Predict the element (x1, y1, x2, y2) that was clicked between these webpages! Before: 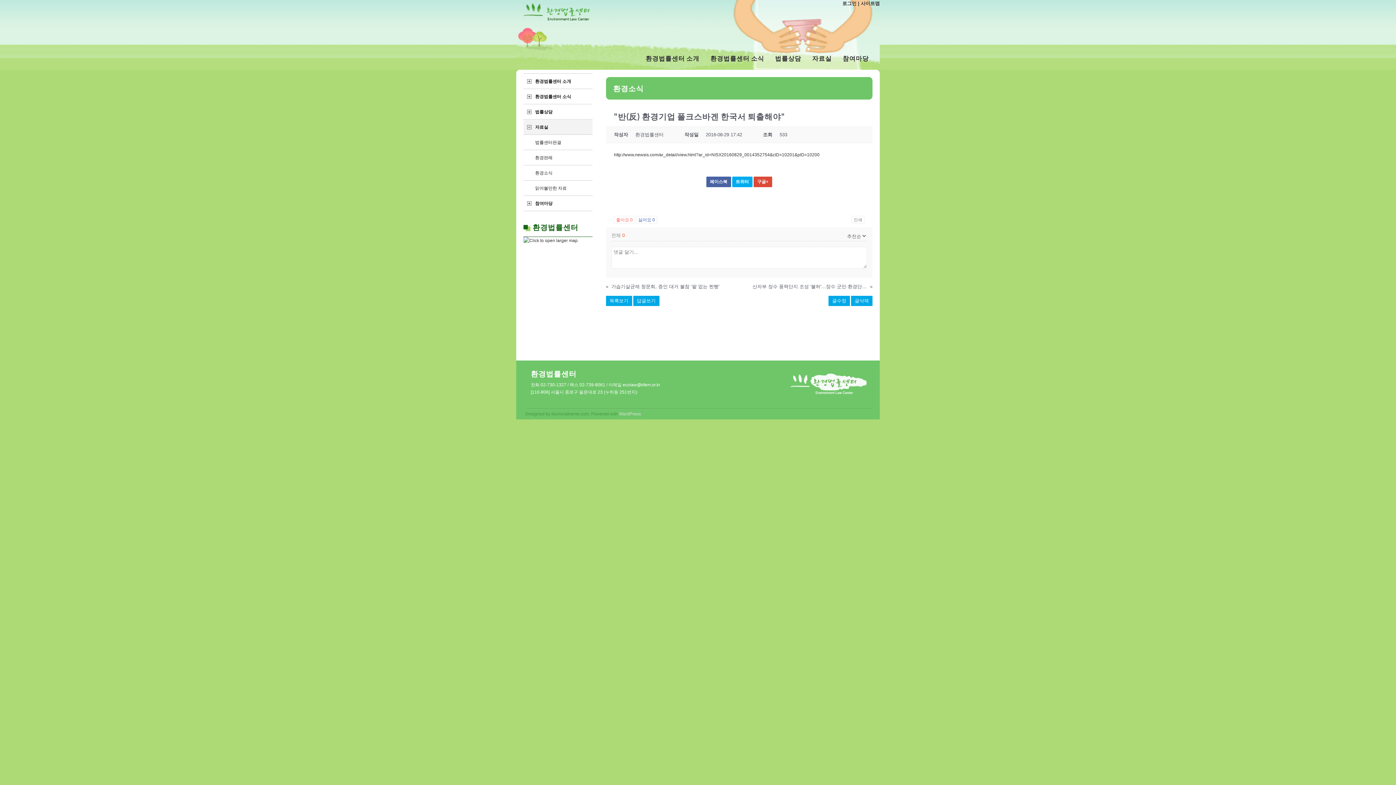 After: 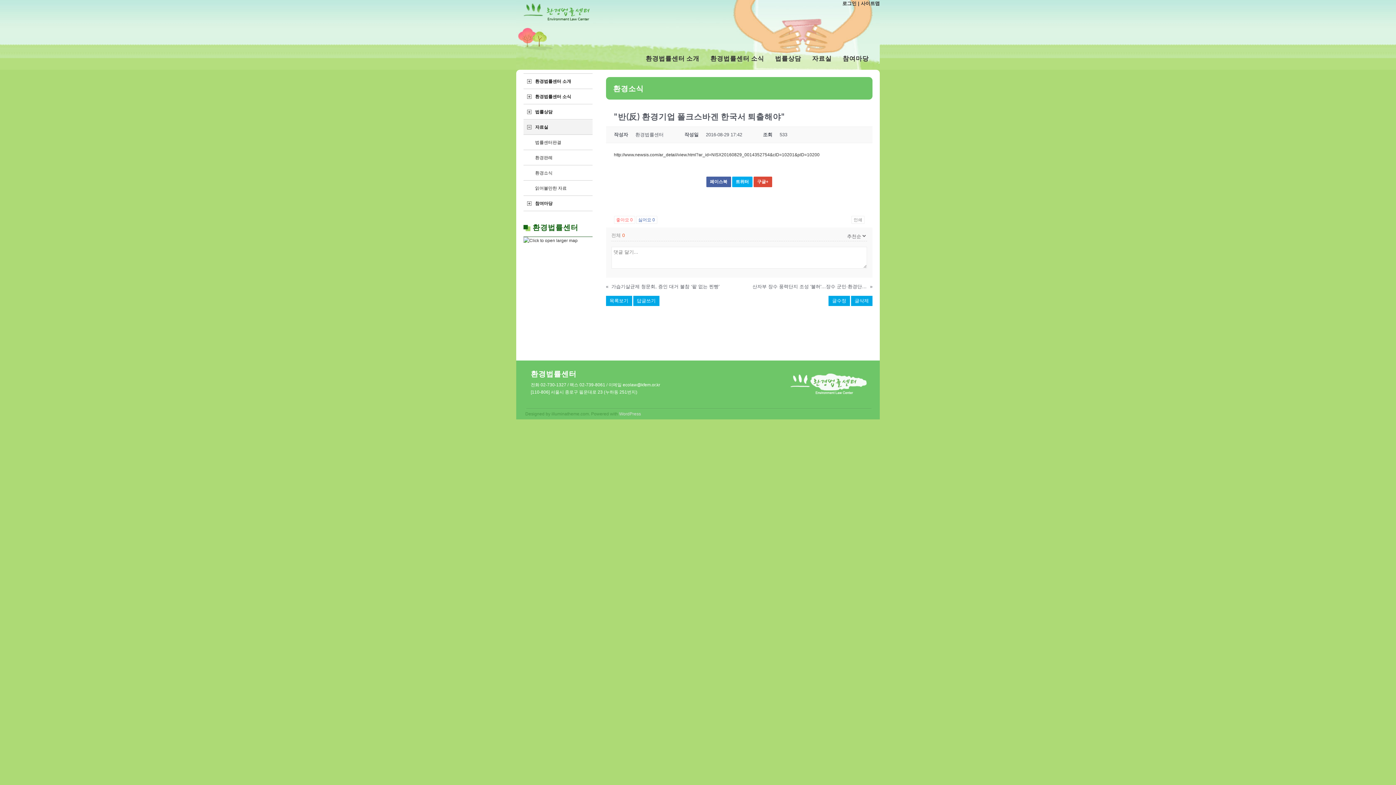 Action: label: 트위터 bbox: (732, 176, 752, 187)